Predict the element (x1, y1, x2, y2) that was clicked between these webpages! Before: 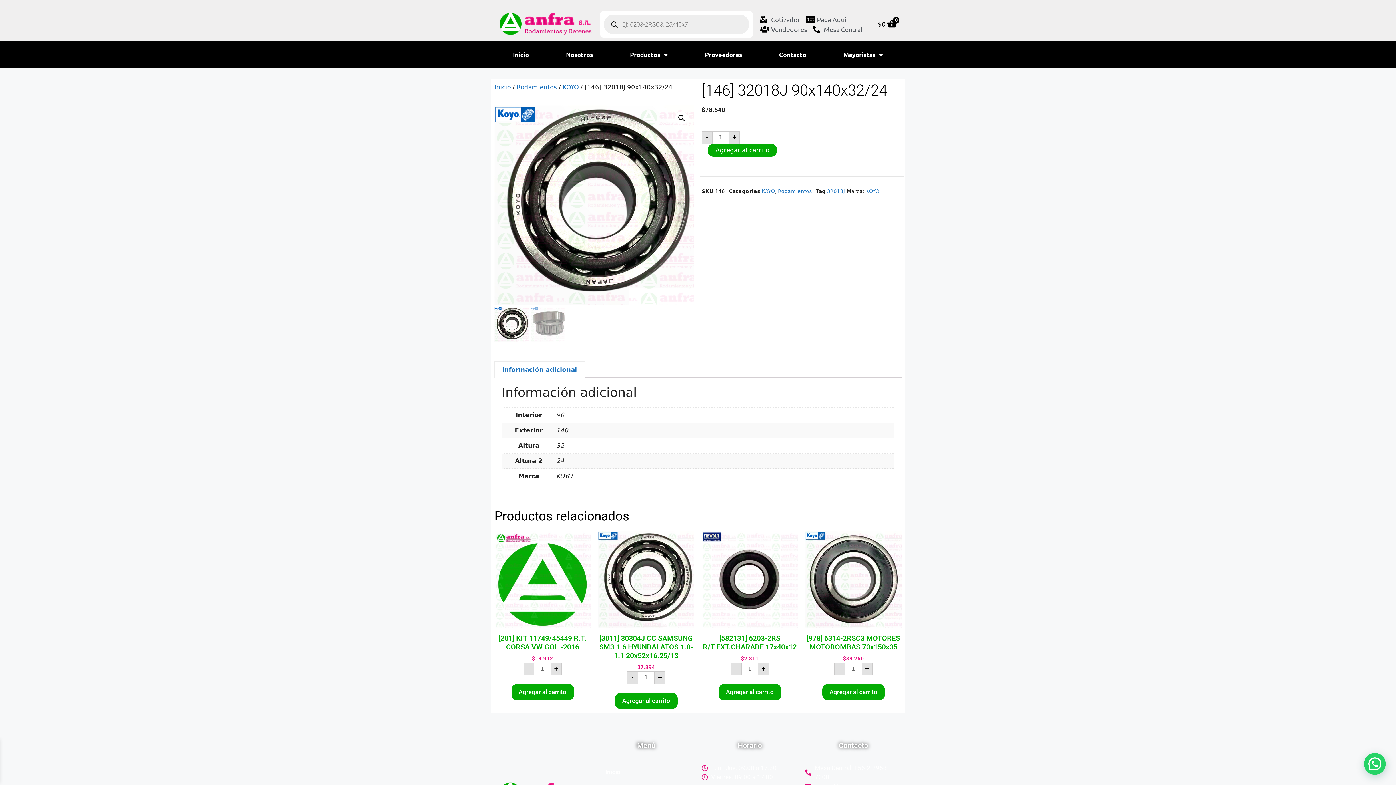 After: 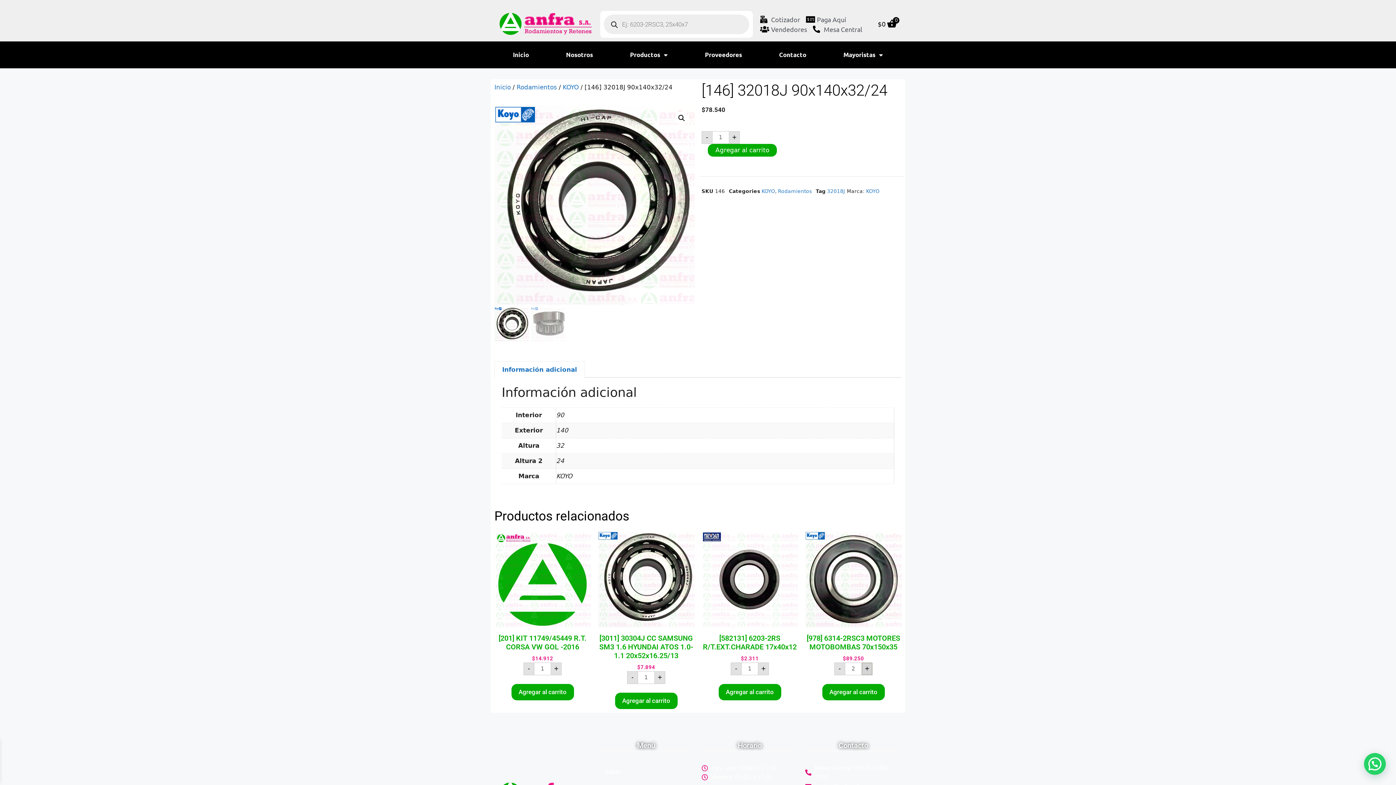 Action: bbox: (861, 662, 872, 675) label: +